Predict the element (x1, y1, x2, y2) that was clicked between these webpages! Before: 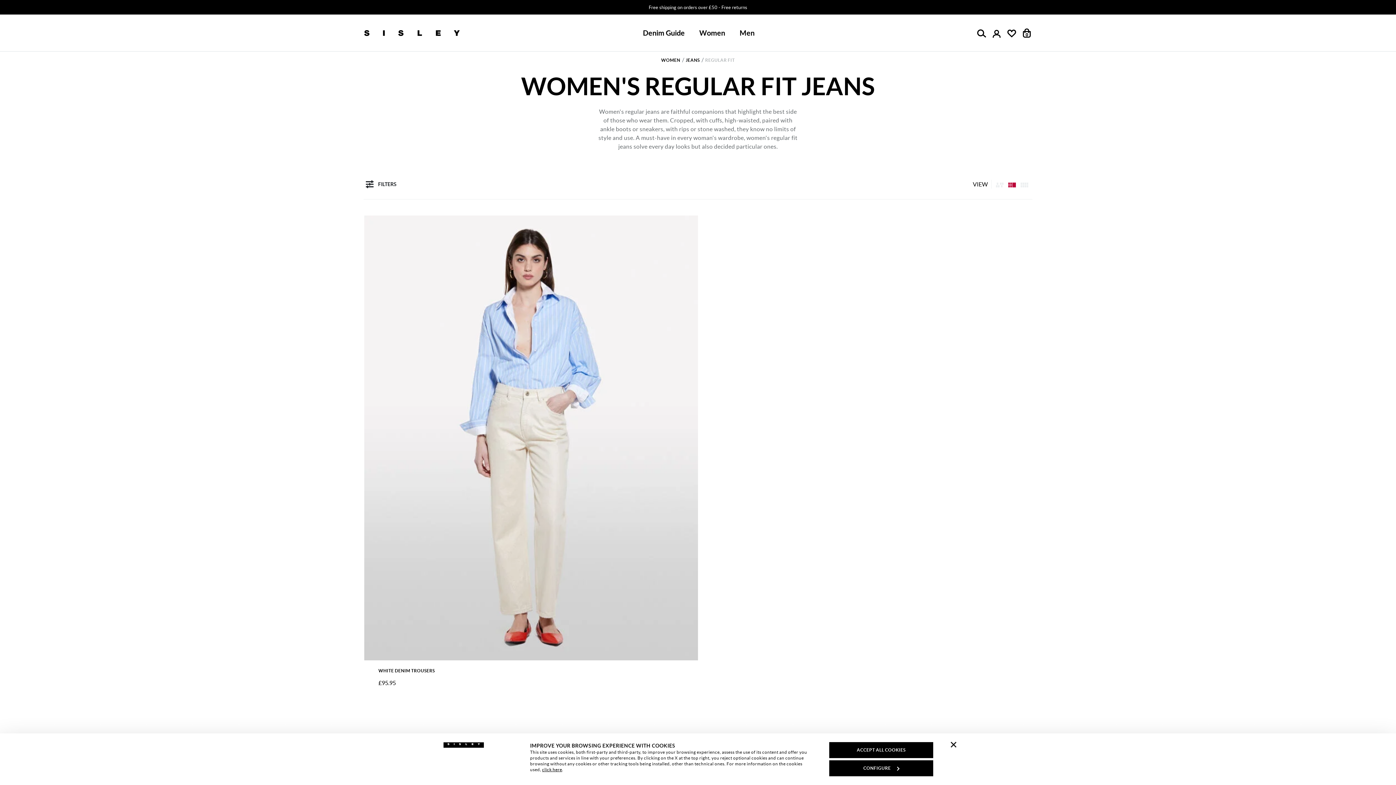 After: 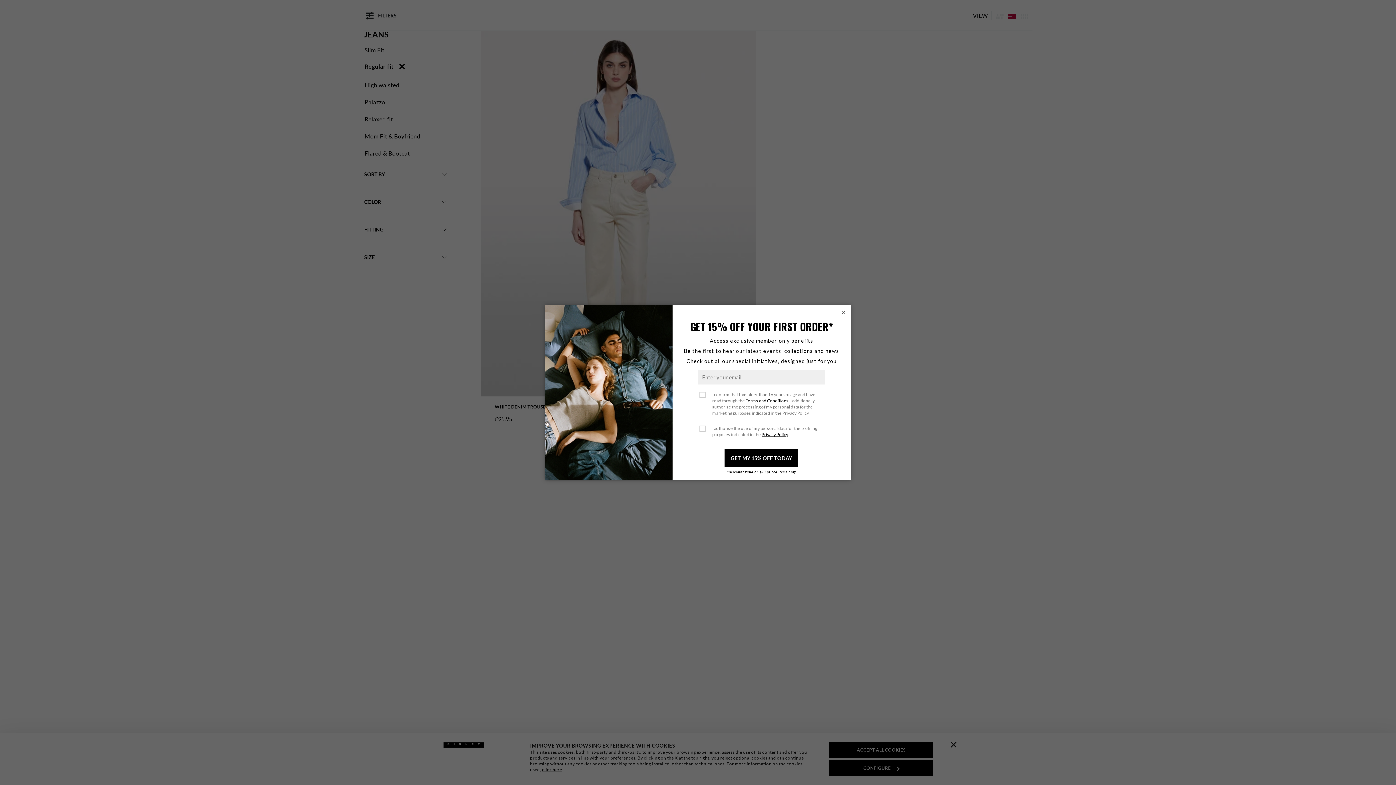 Action: bbox: (363, 178, 397, 190) label: FILTERS